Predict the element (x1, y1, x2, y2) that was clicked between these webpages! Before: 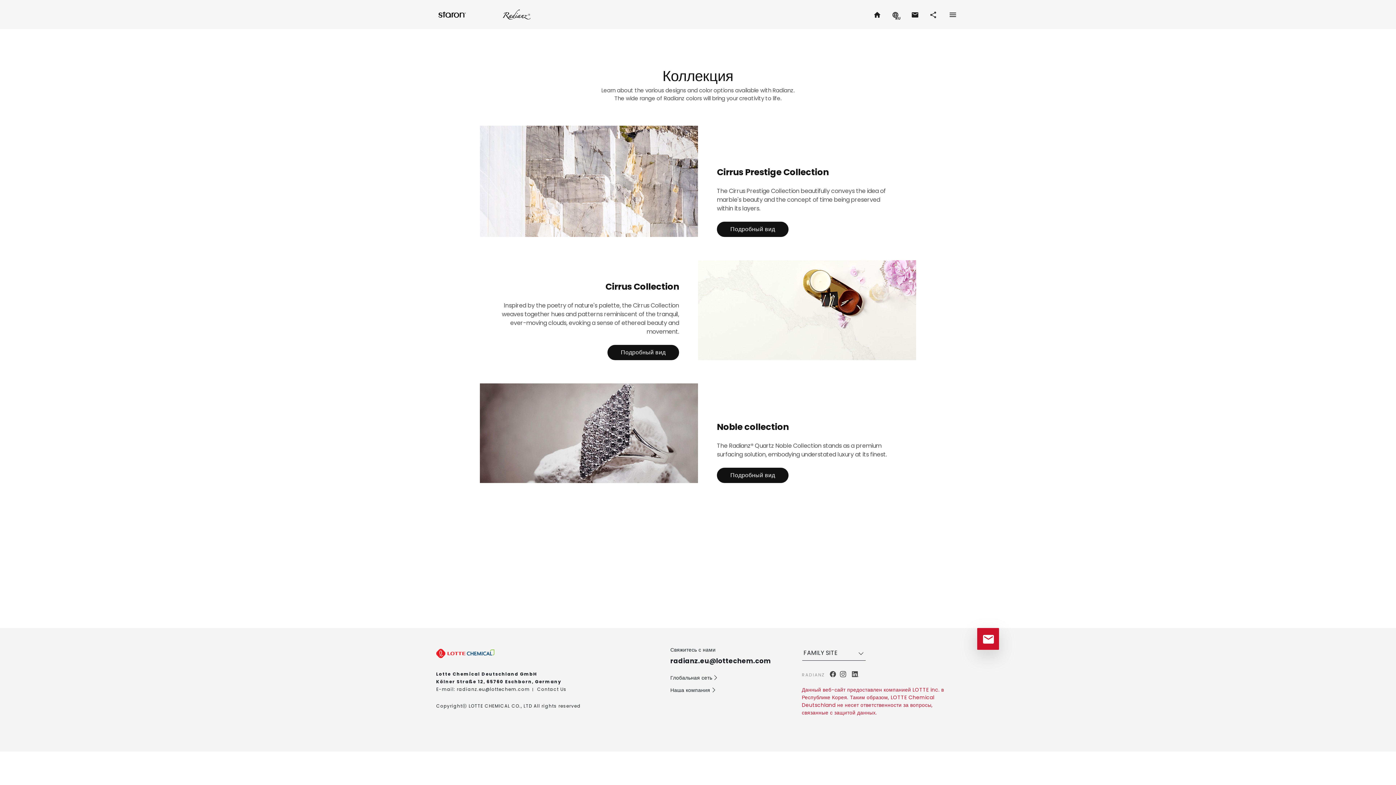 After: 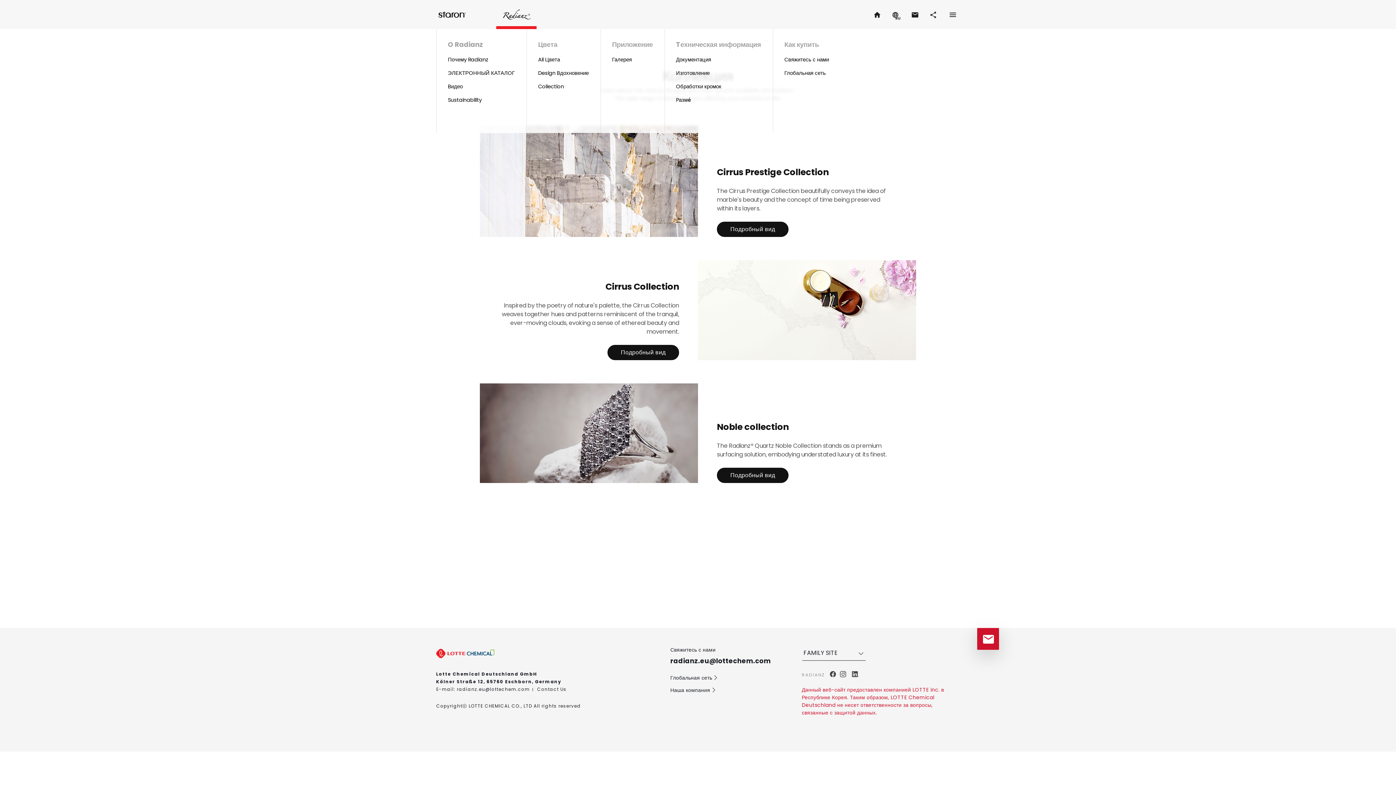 Action: label: Radianz. bbox: (496, 0, 536, 29)